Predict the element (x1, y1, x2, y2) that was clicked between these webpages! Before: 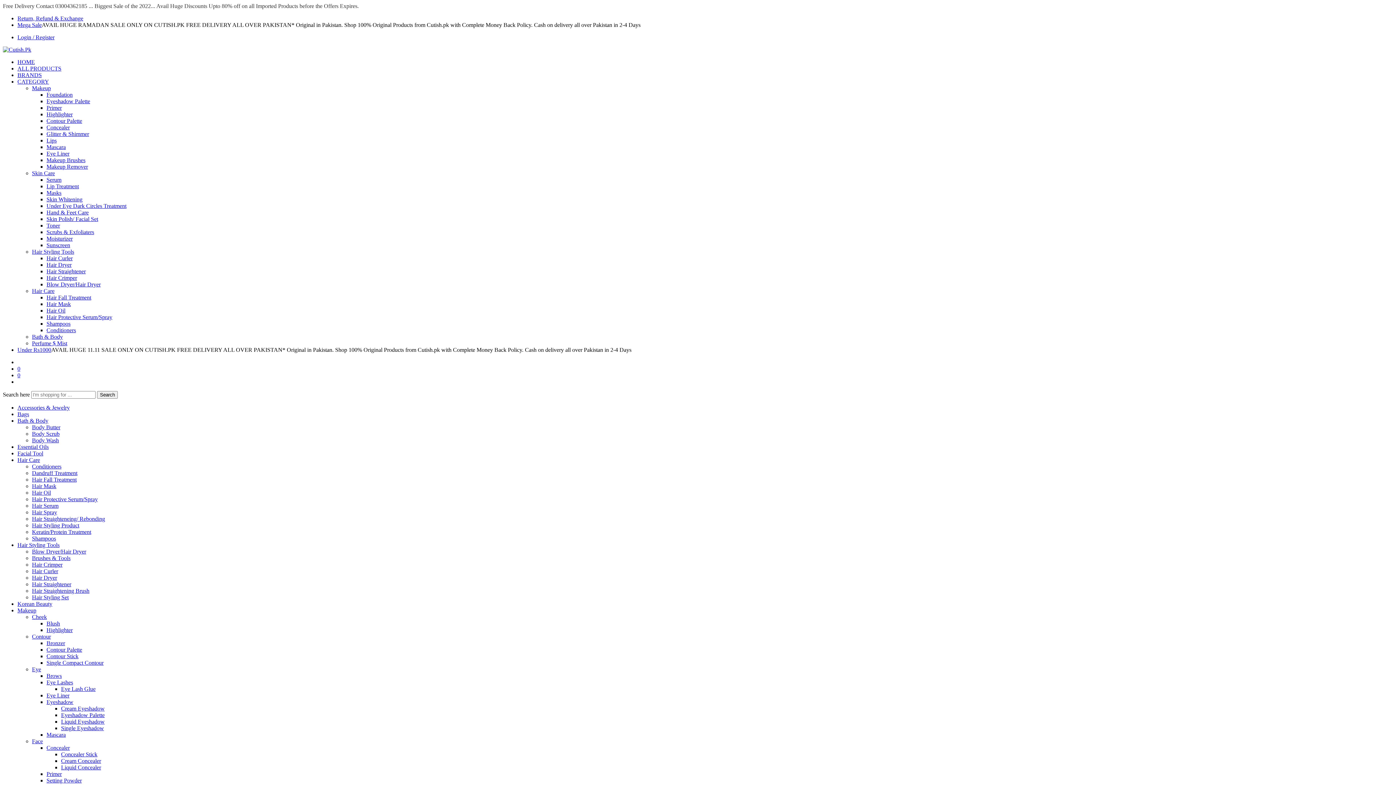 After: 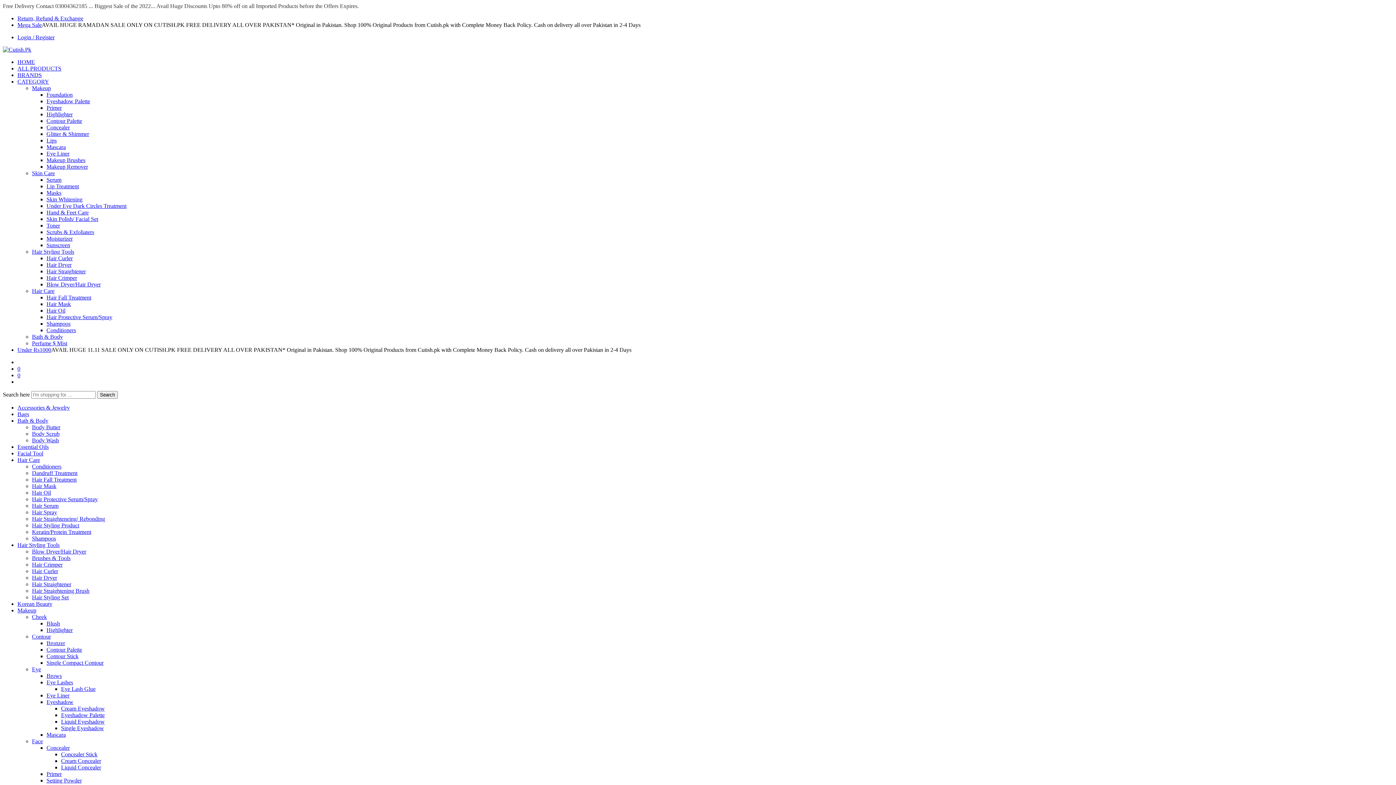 Action: label: Hair Styling Set bbox: (32, 594, 68, 600)